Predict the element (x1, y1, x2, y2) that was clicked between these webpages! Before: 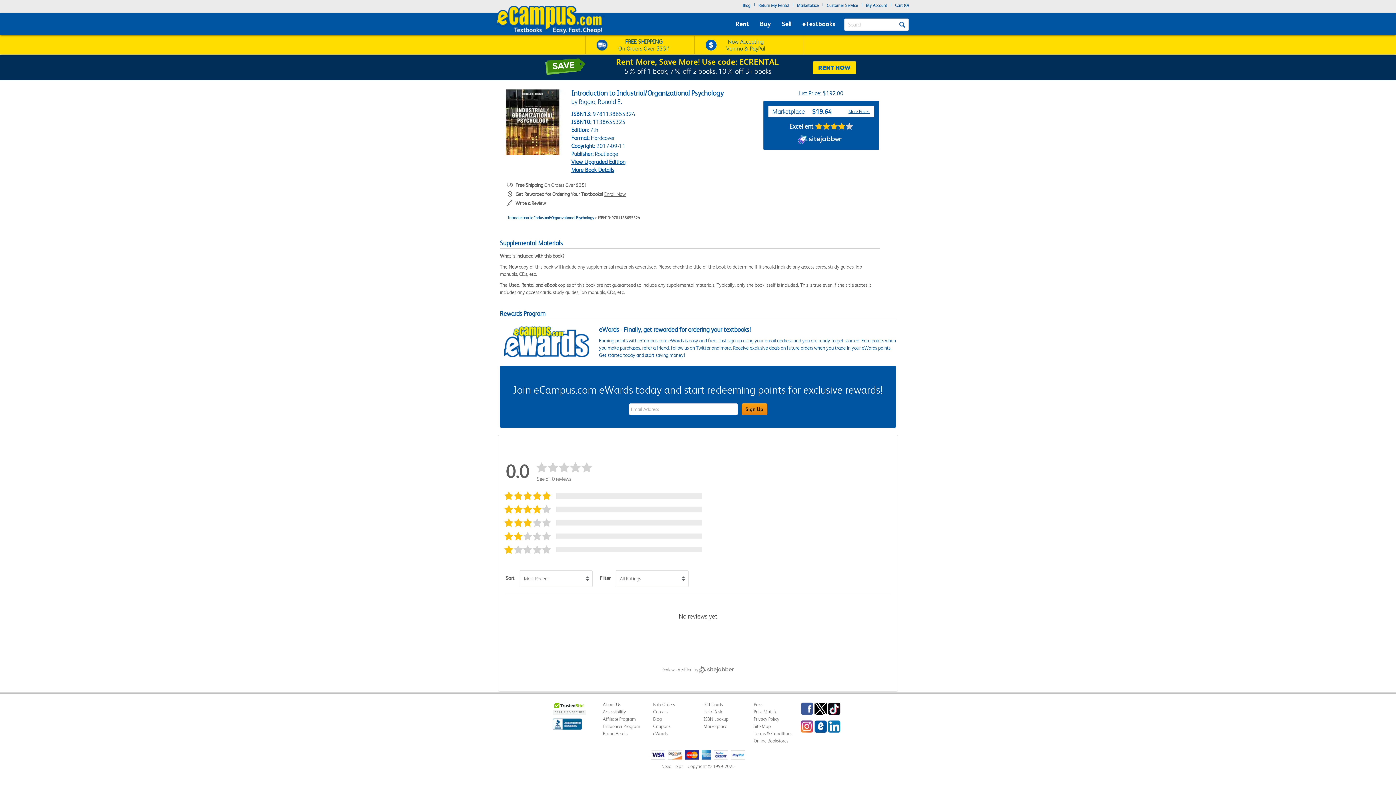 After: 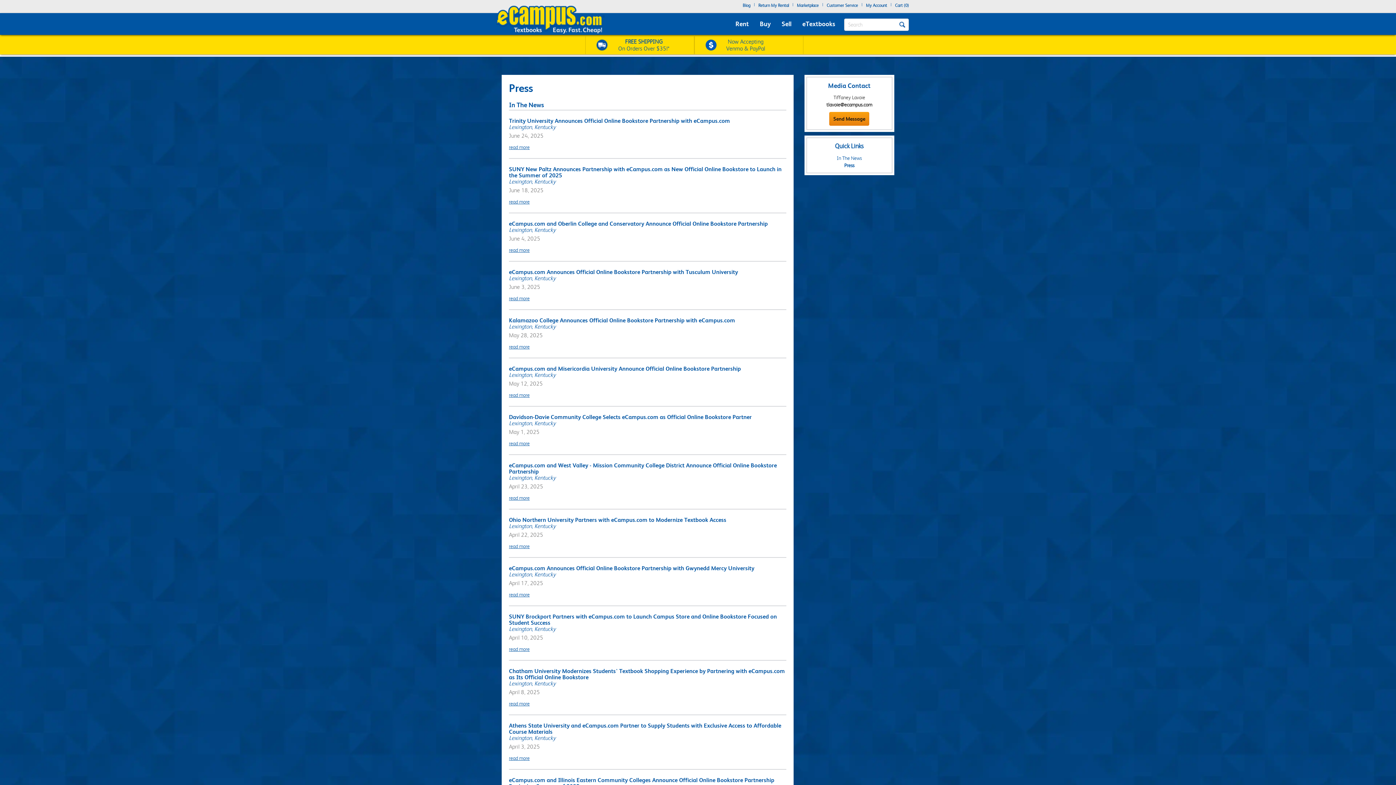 Action: label: Press bbox: (753, 702, 763, 707)